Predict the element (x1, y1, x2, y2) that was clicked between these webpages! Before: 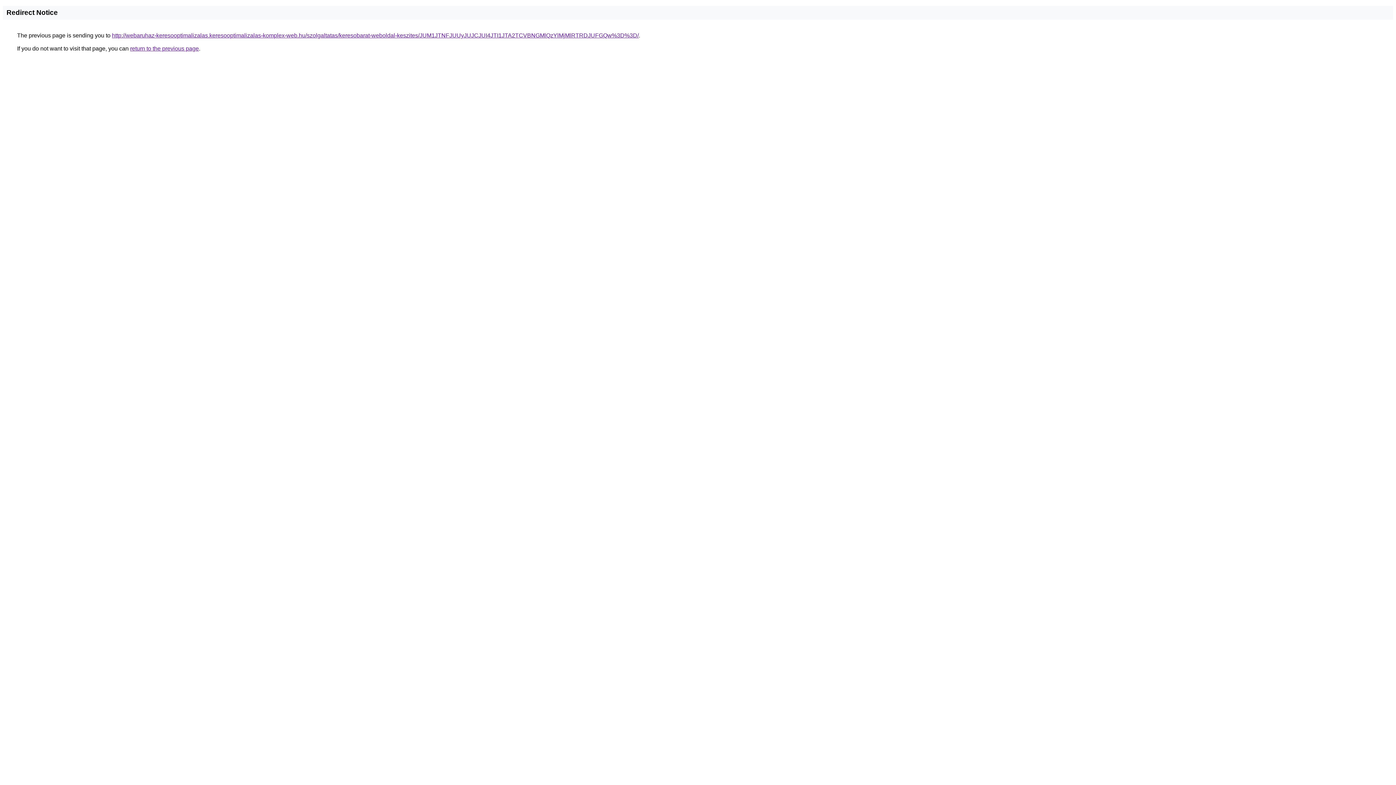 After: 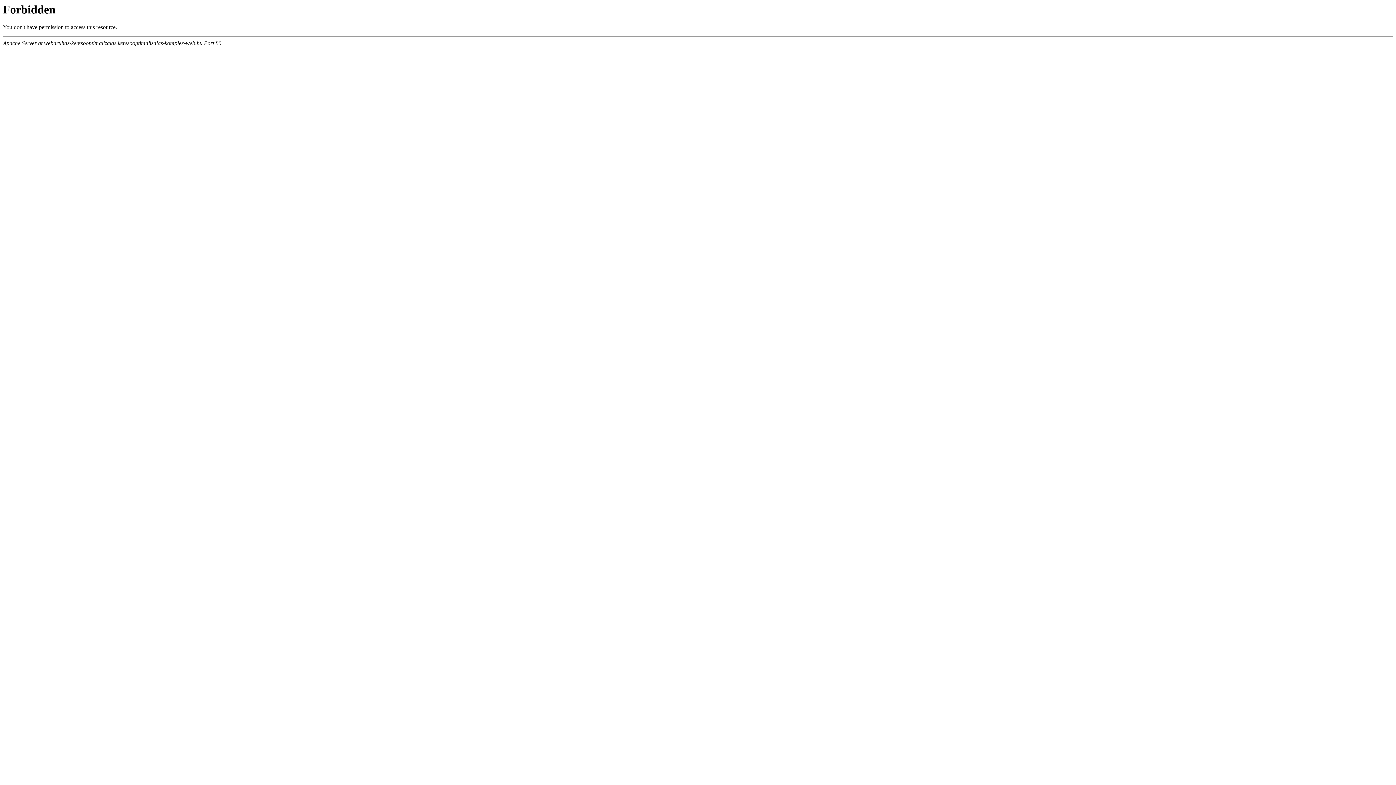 Action: bbox: (112, 32, 638, 38) label: http://webaruhaz-keresooptimalizalas.keresooptimalizalas-komplex-web.hu/szolgaltatas/keresobarat-weboldal-keszites/JUM1JTNFJUUyJUJCJUI4JTI1JTA2TCVBNGMlQzYlMjMlRTRDJUFGQw%3D%3D/